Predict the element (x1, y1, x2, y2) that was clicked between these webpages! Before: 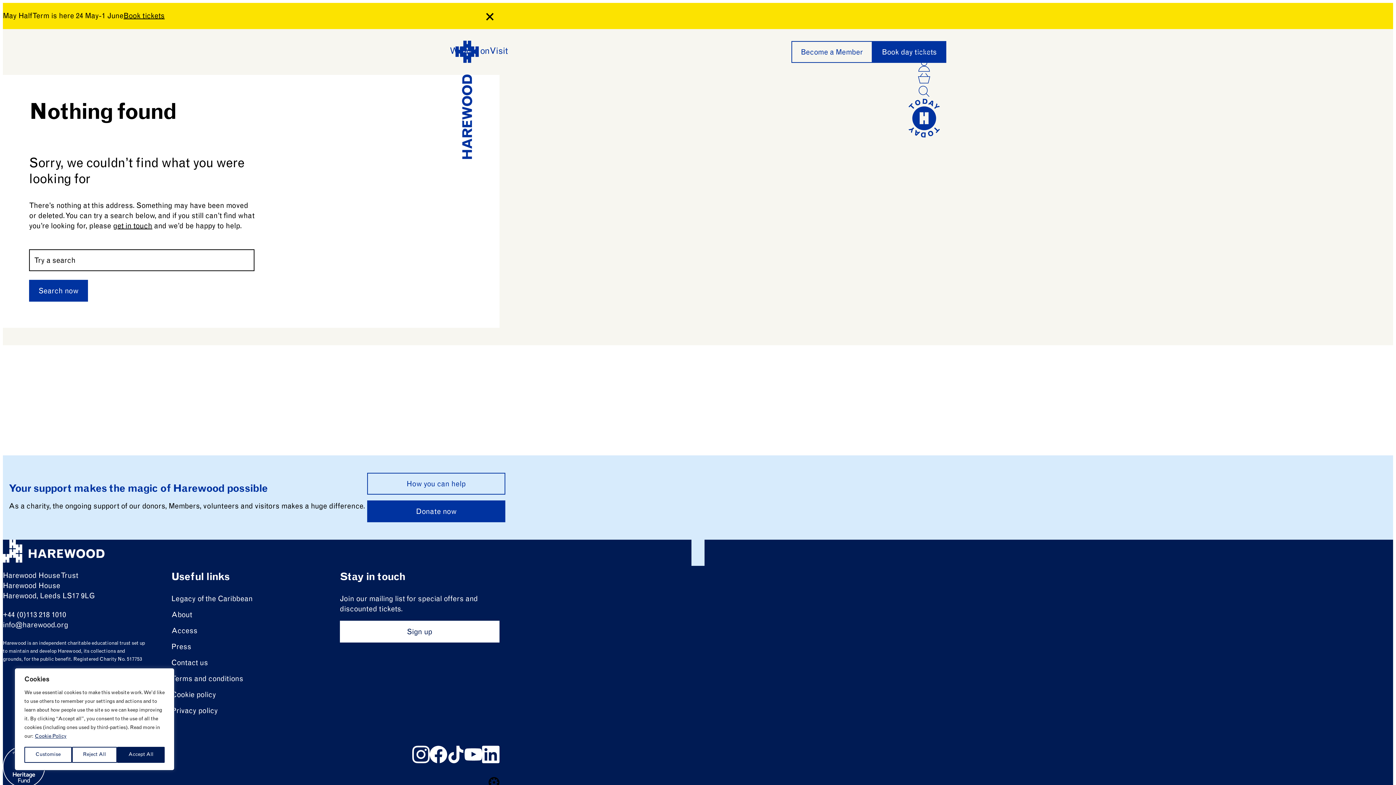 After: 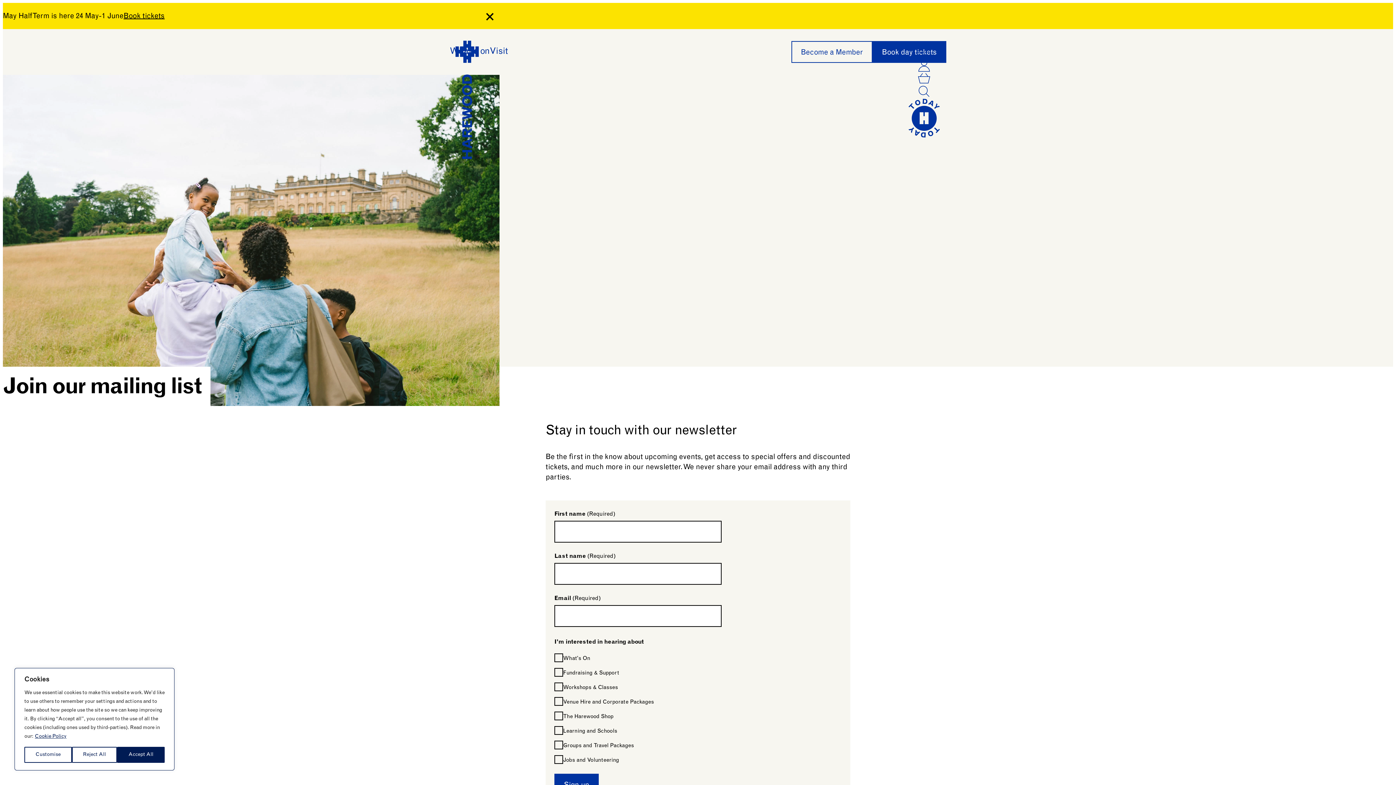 Action: label: Sign up bbox: (339, 621, 499, 642)